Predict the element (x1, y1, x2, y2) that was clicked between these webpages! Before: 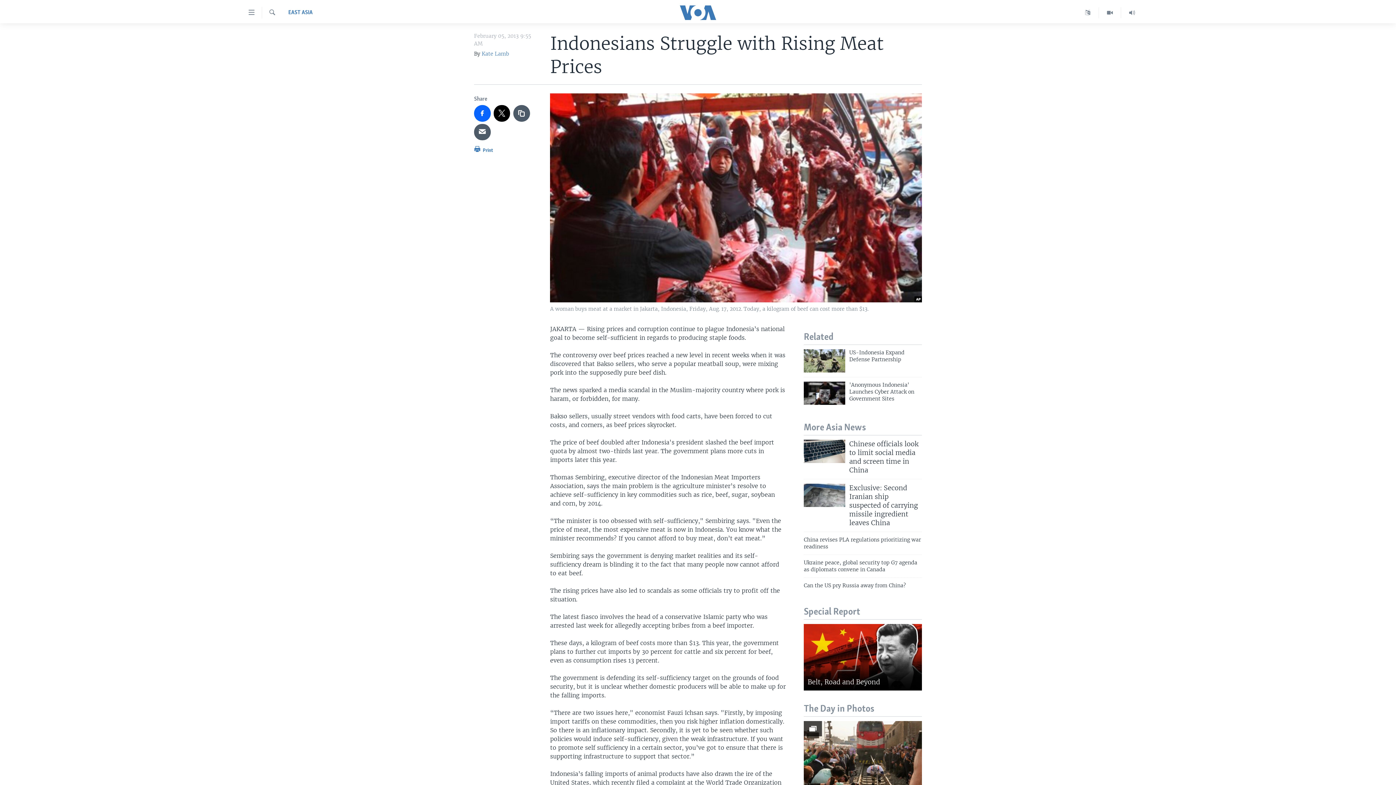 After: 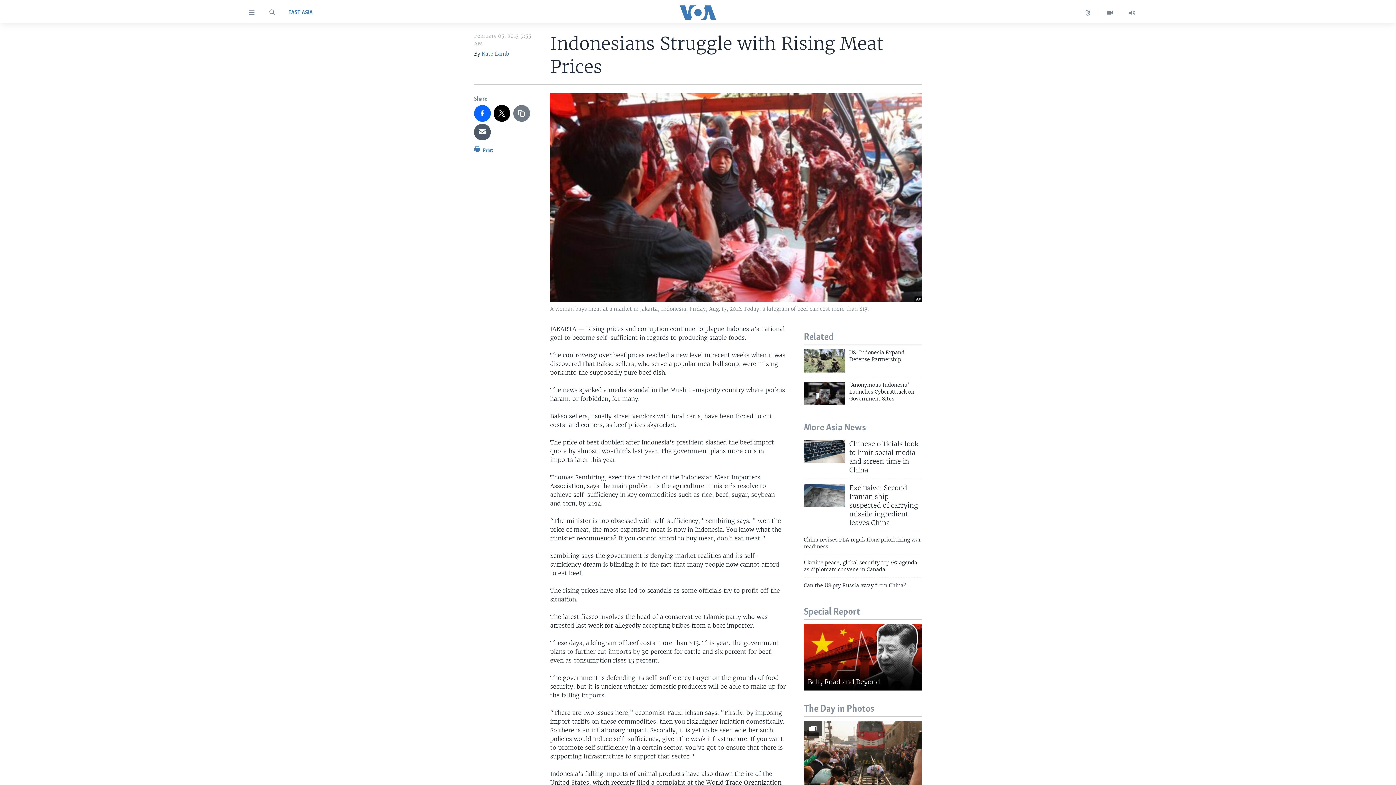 Action: bbox: (513, 105, 530, 121)